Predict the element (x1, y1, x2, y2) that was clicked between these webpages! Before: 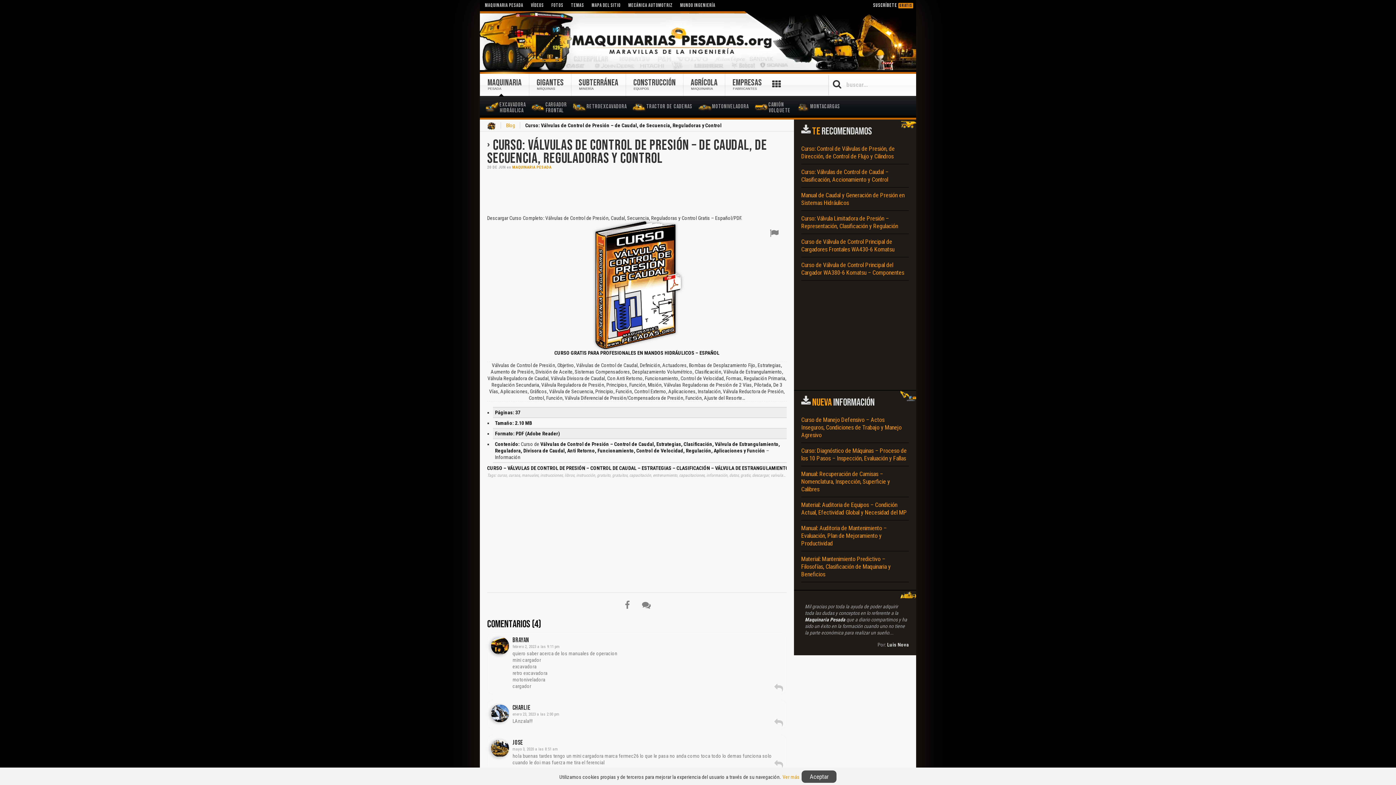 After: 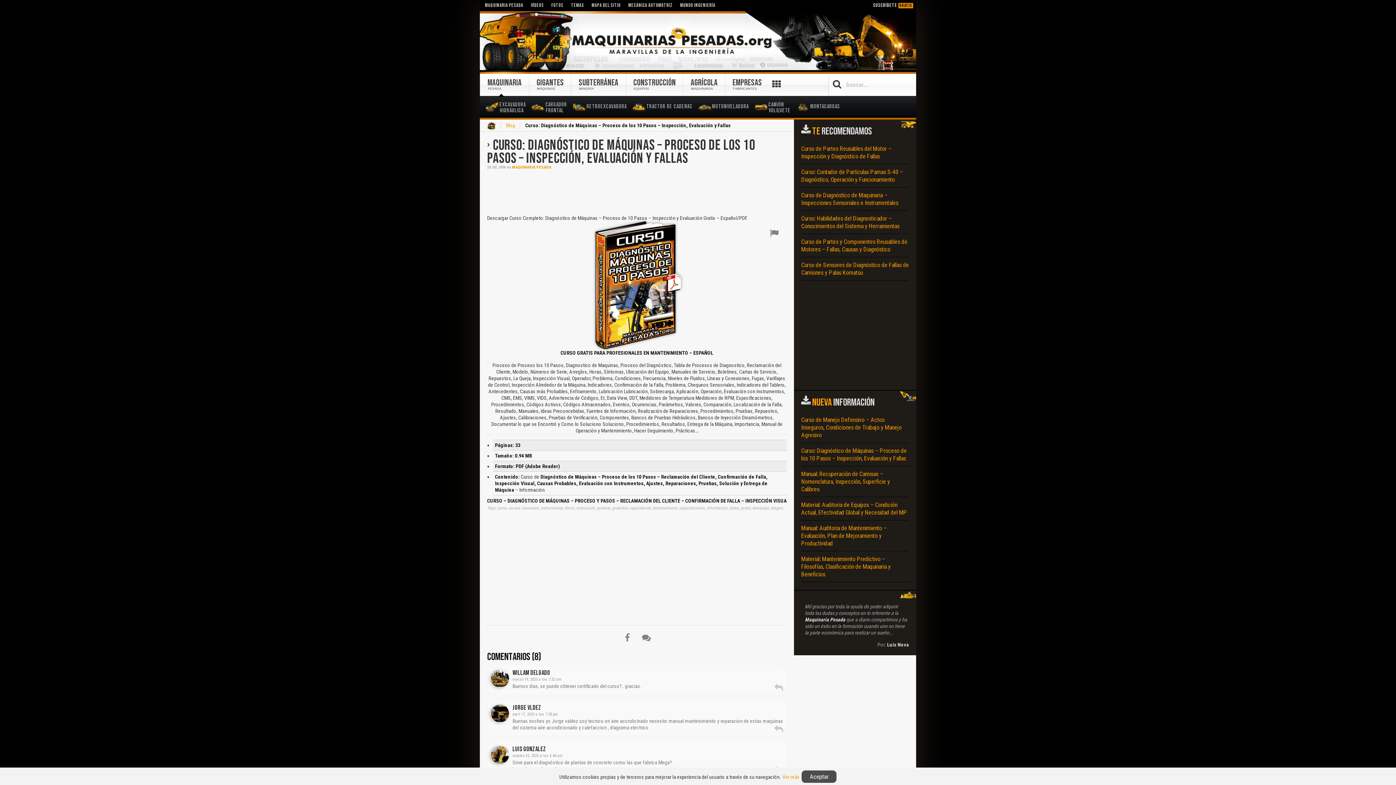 Action: bbox: (801, 446, 909, 463) label: Curso: Diagnóstico de Máquinas – Proceso de los 10 Pasos – Inspección, Evaluación y Fallas